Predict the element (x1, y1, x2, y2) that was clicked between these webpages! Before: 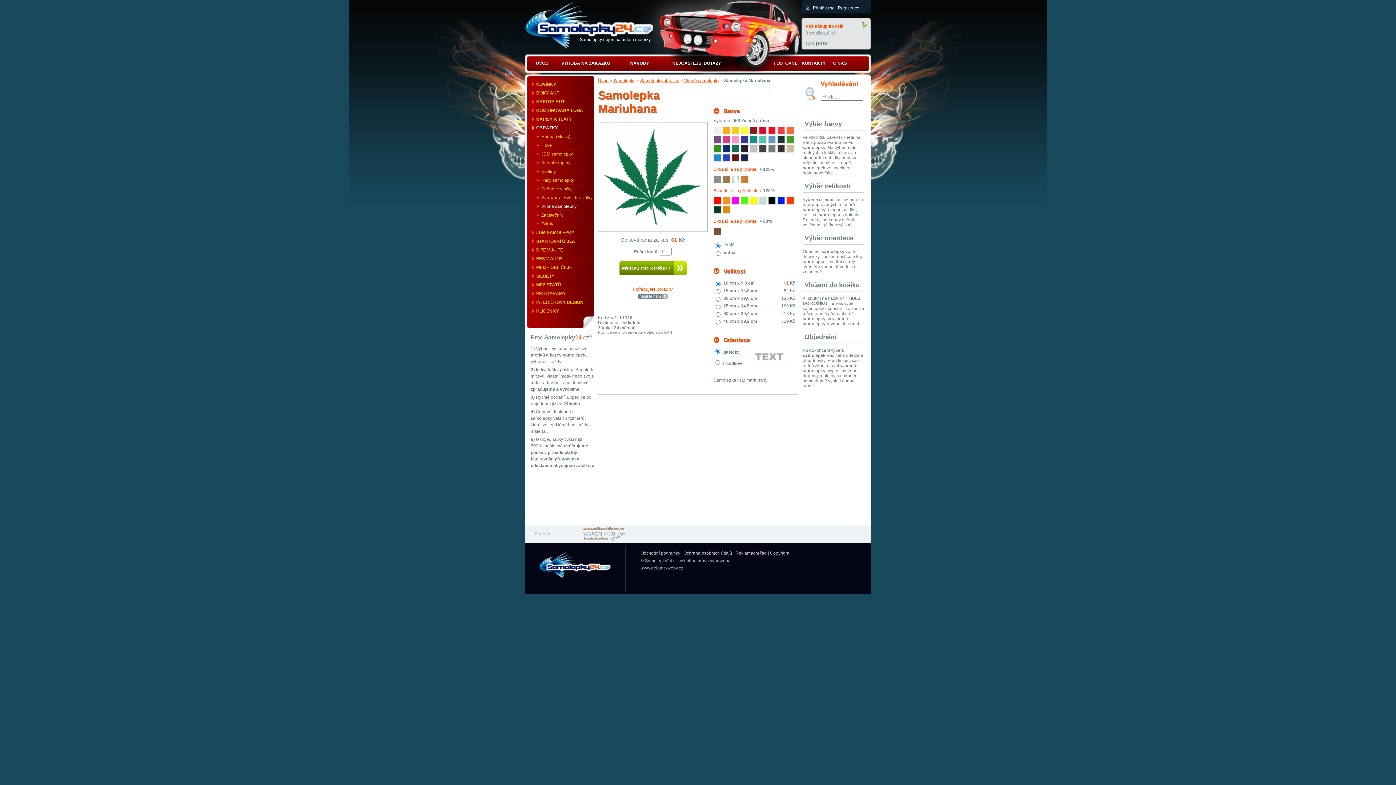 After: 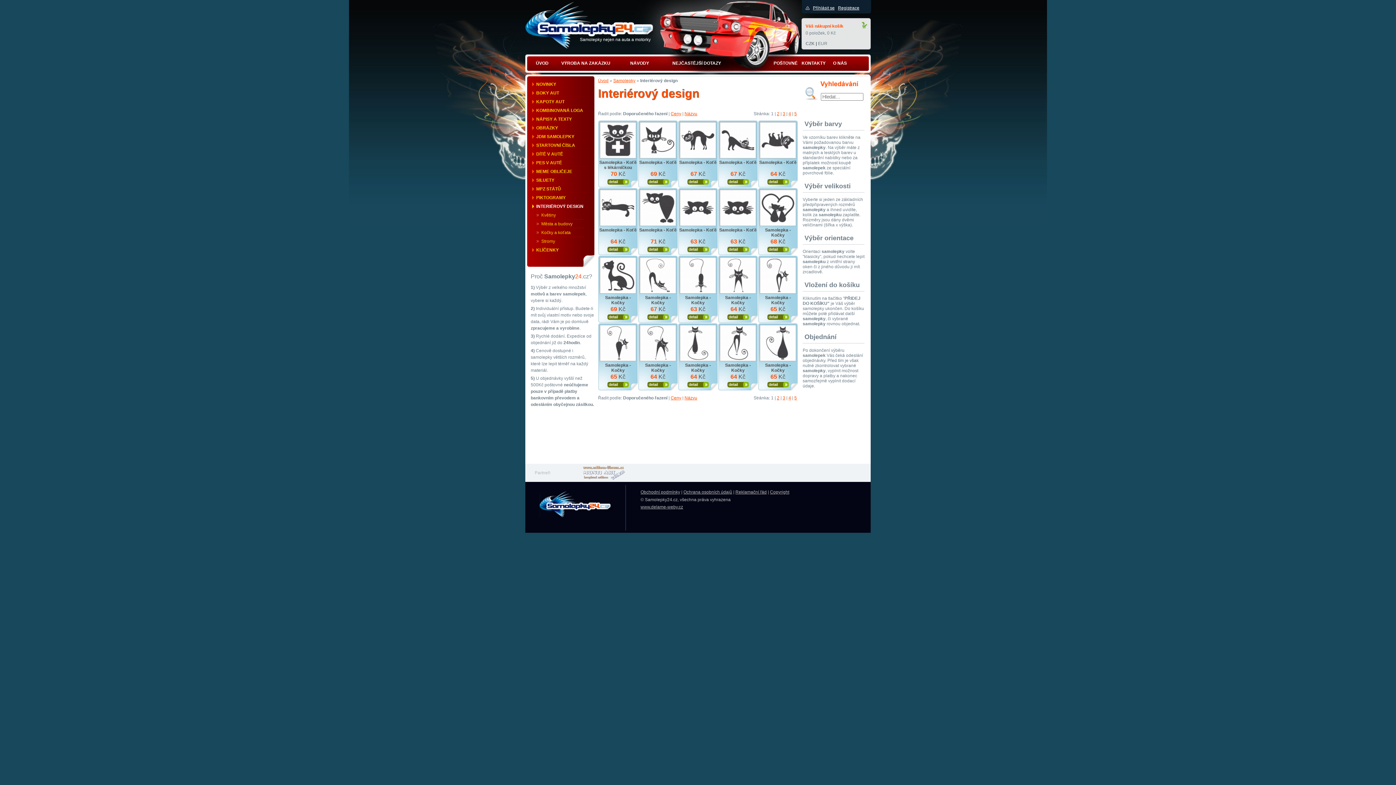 Action: bbox: (530, 298, 594, 306) label: INTERIÉROVÝ DESIGN